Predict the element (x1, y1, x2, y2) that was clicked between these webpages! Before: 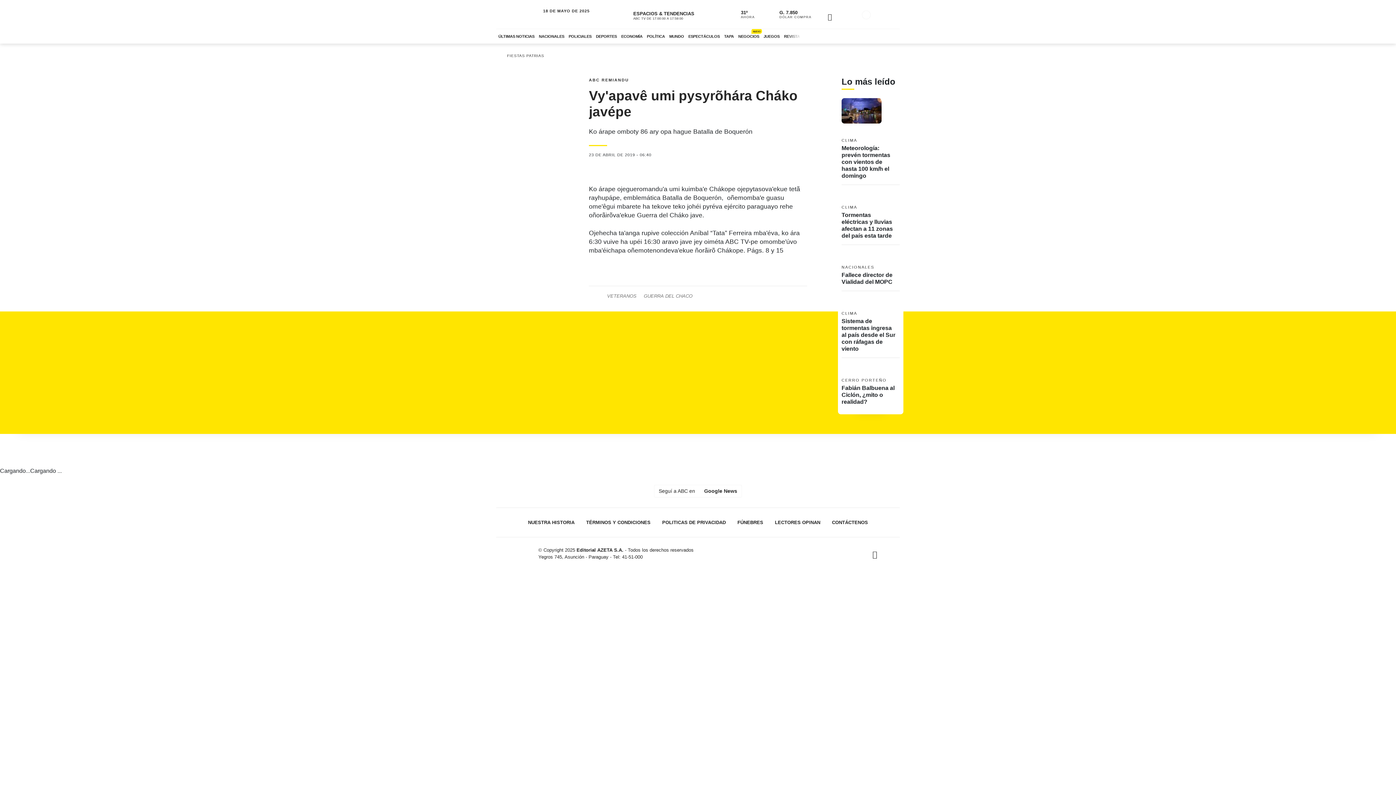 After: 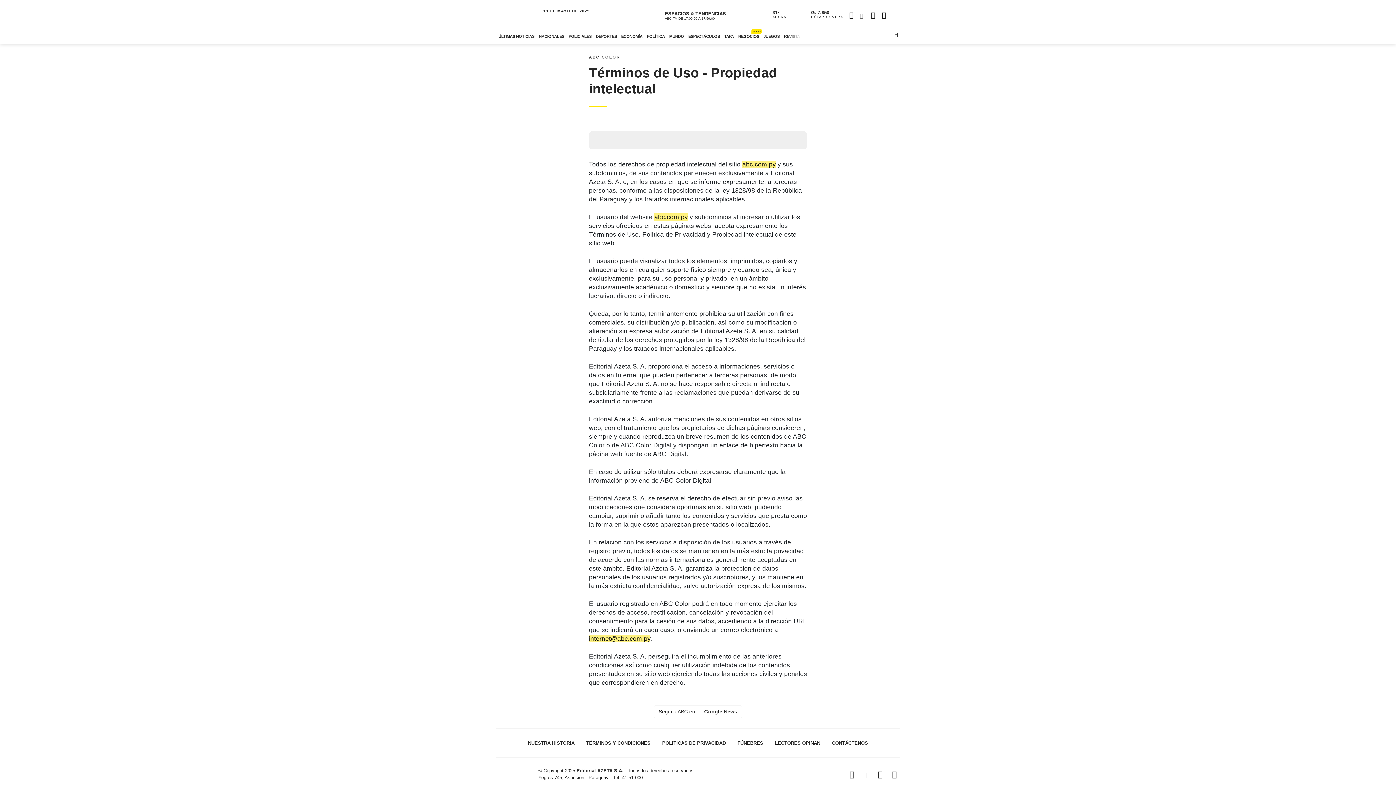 Action: bbox: (582, 517, 655, 529) label: TÉRMINOS Y CONDICIONES